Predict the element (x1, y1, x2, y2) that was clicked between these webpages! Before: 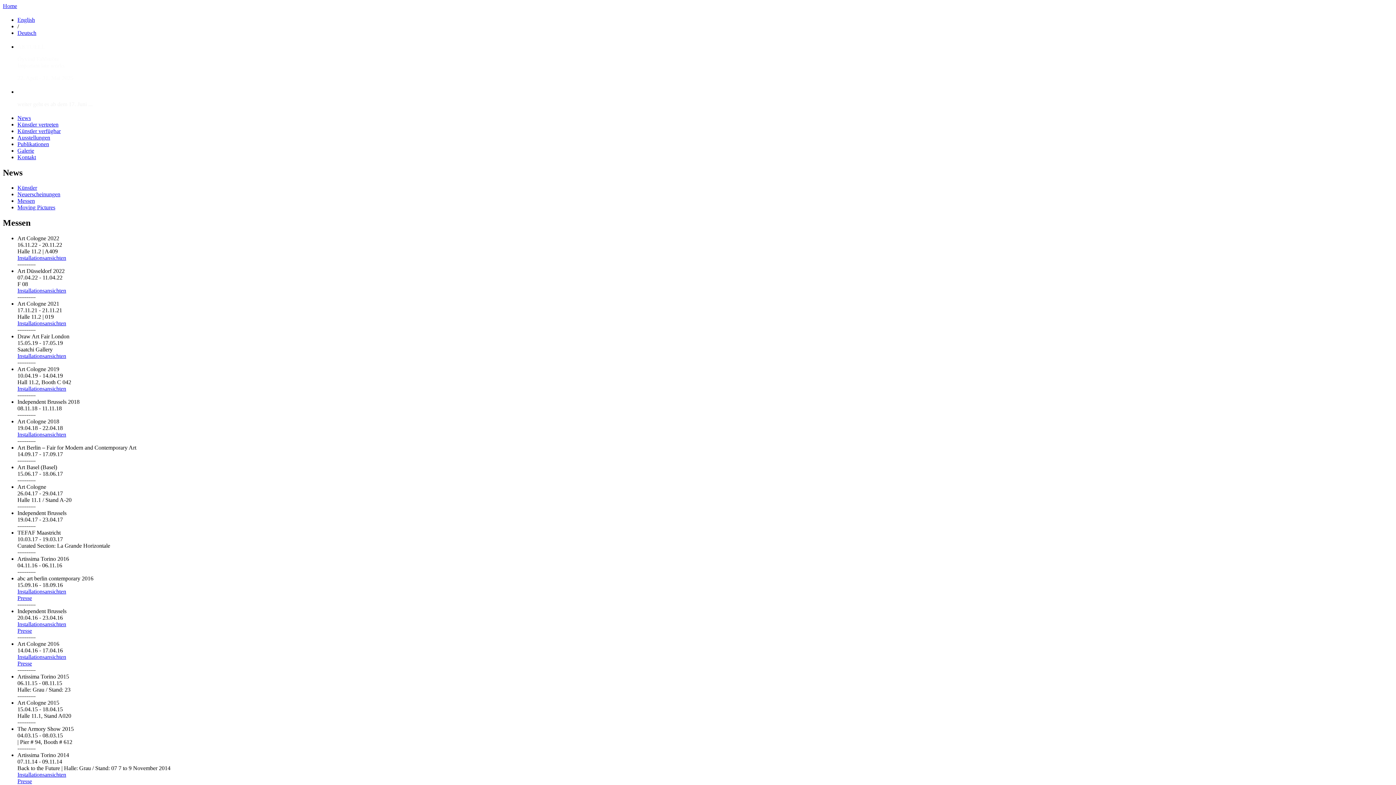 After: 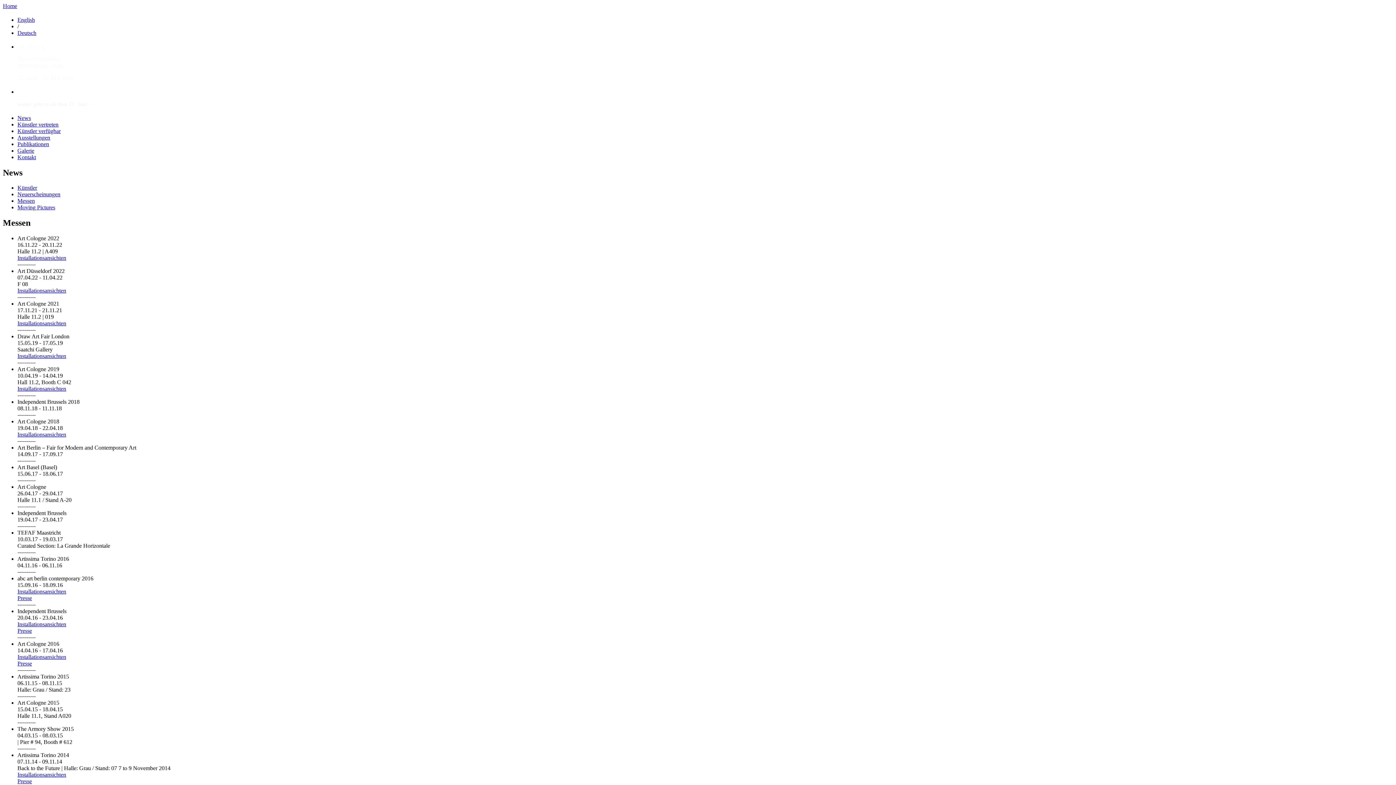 Action: bbox: (17, 29, 36, 35) label: Deutsch